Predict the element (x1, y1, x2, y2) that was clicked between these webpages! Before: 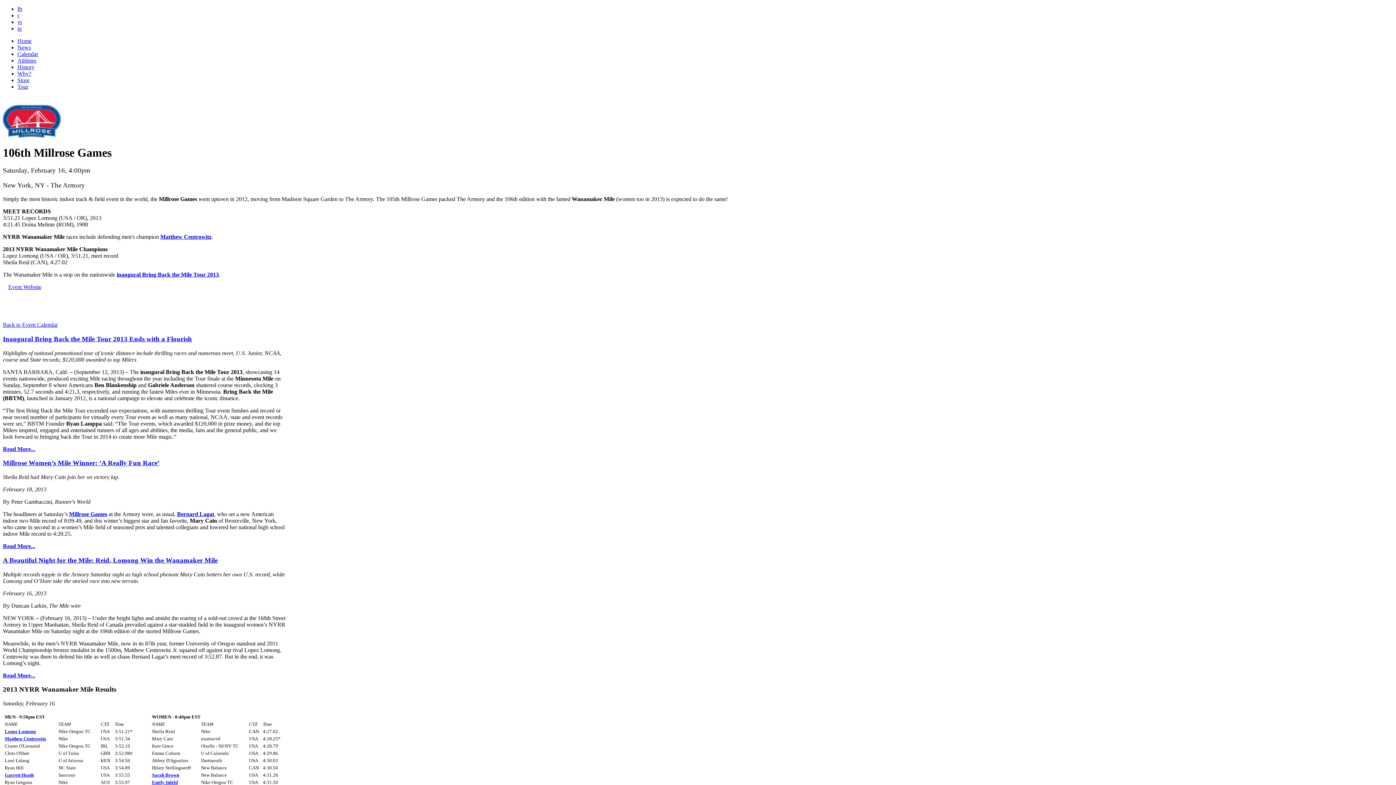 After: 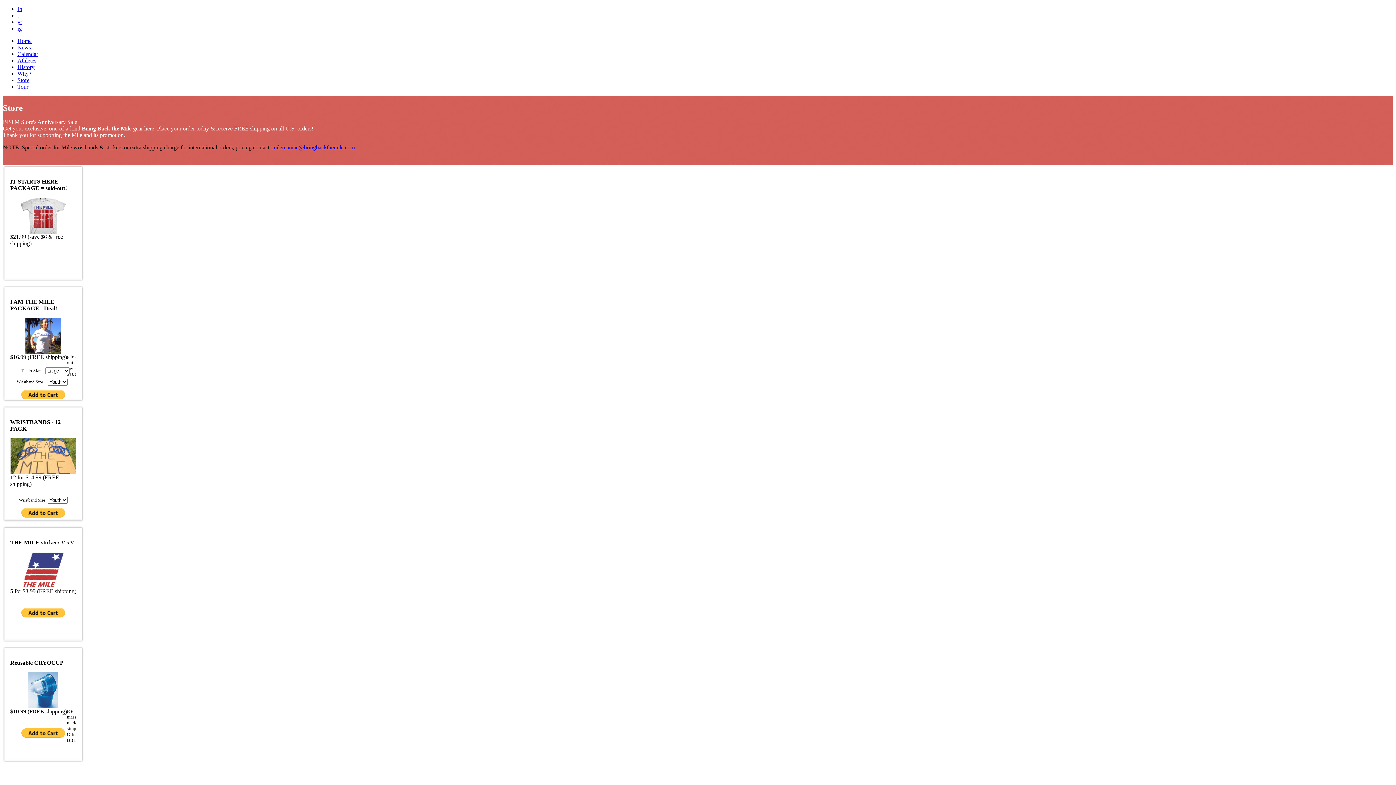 Action: bbox: (17, 77, 29, 83) label: Store